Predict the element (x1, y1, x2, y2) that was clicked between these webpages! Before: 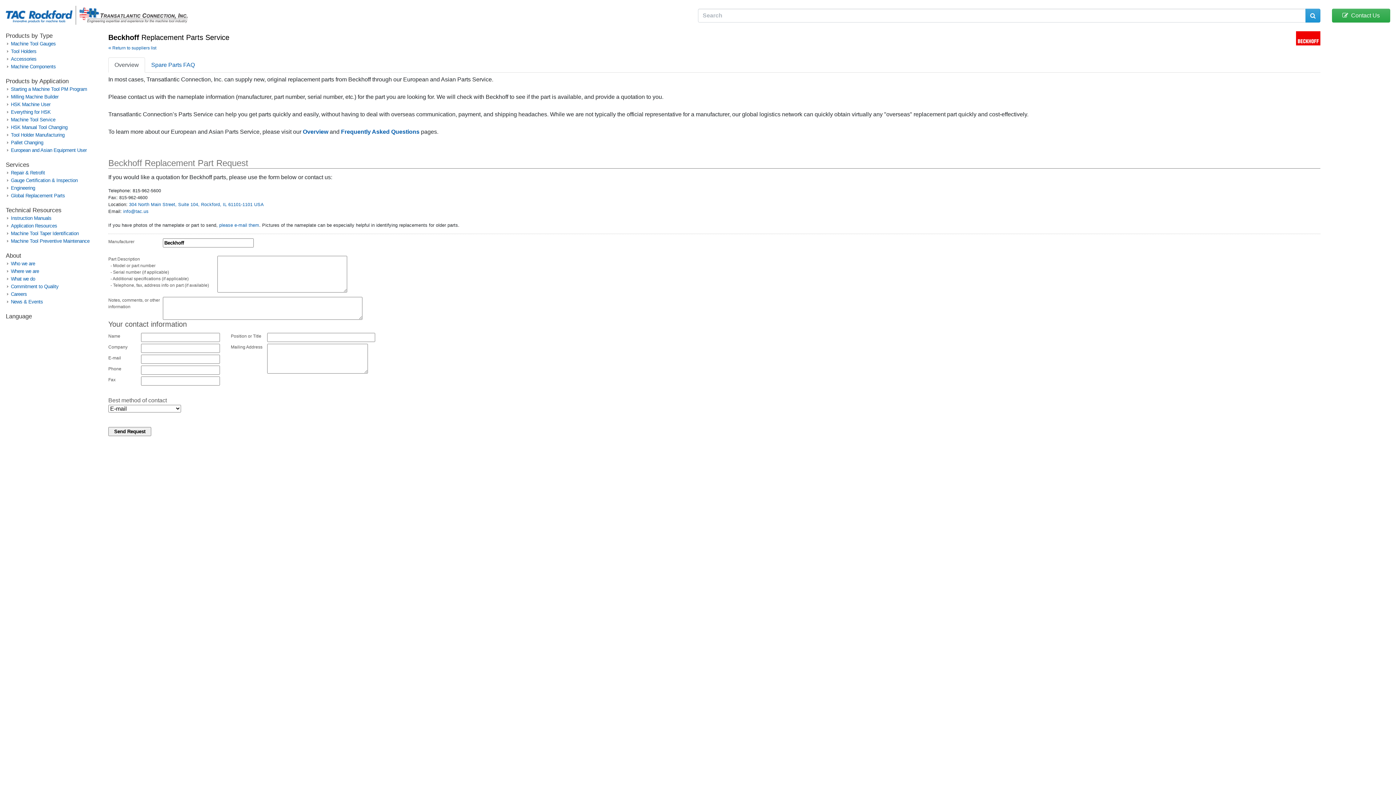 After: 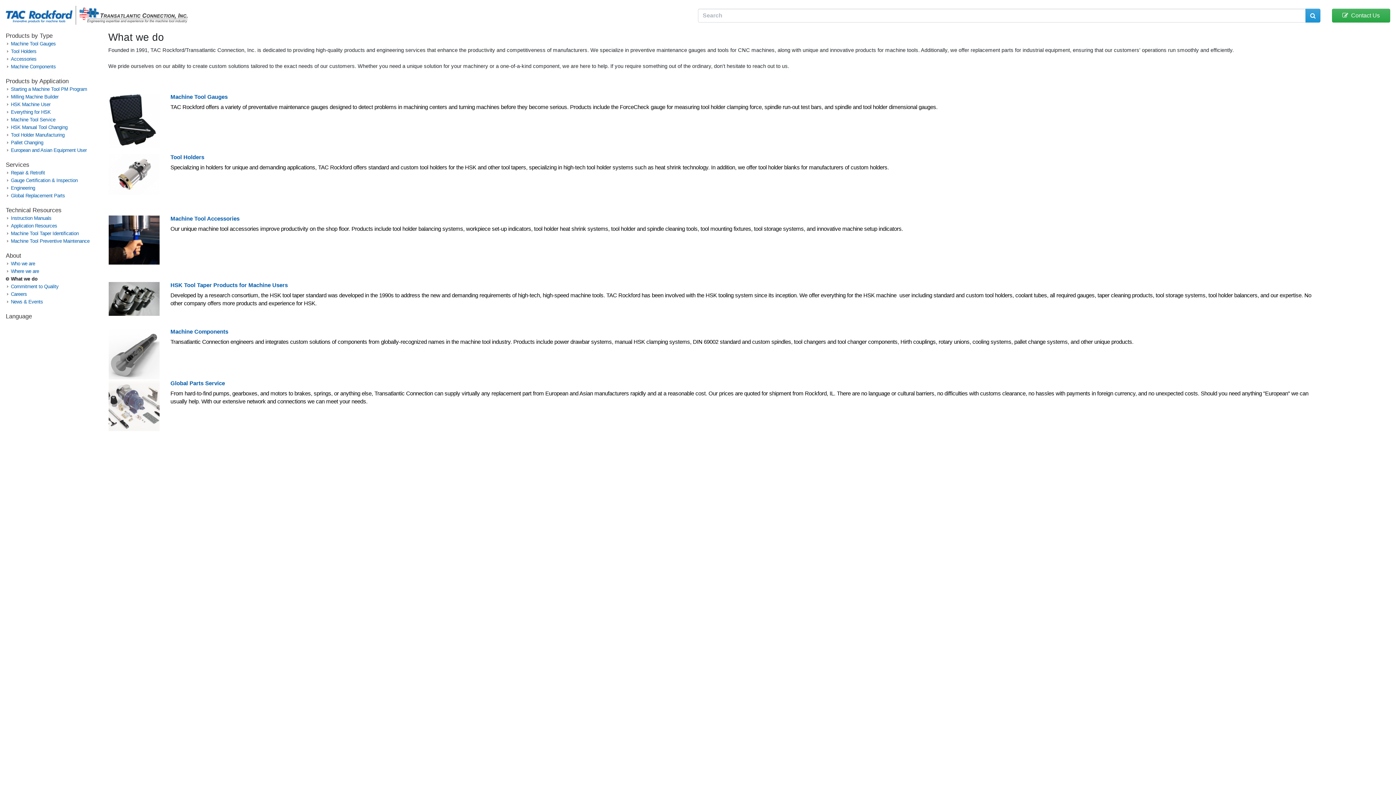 Action: bbox: (5, 276, 10, 281)